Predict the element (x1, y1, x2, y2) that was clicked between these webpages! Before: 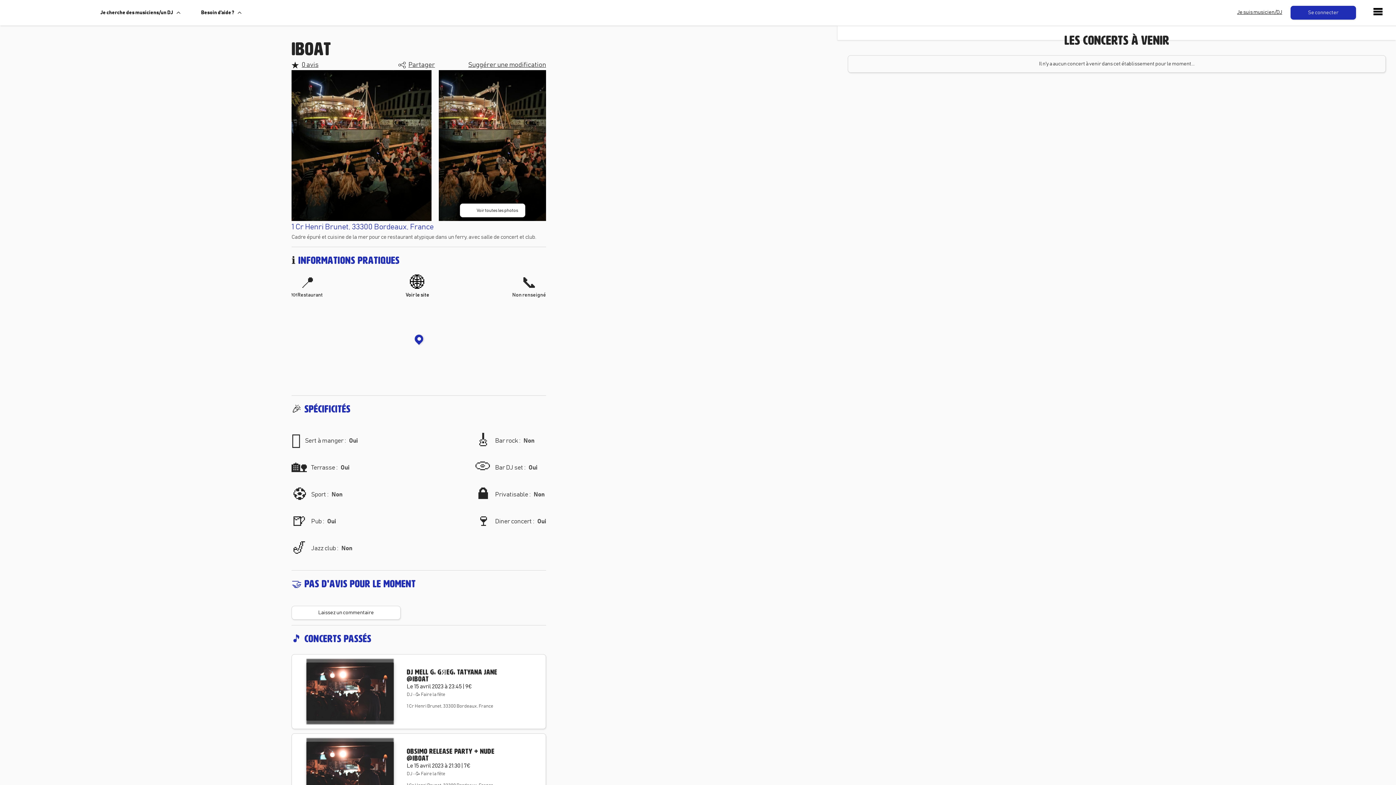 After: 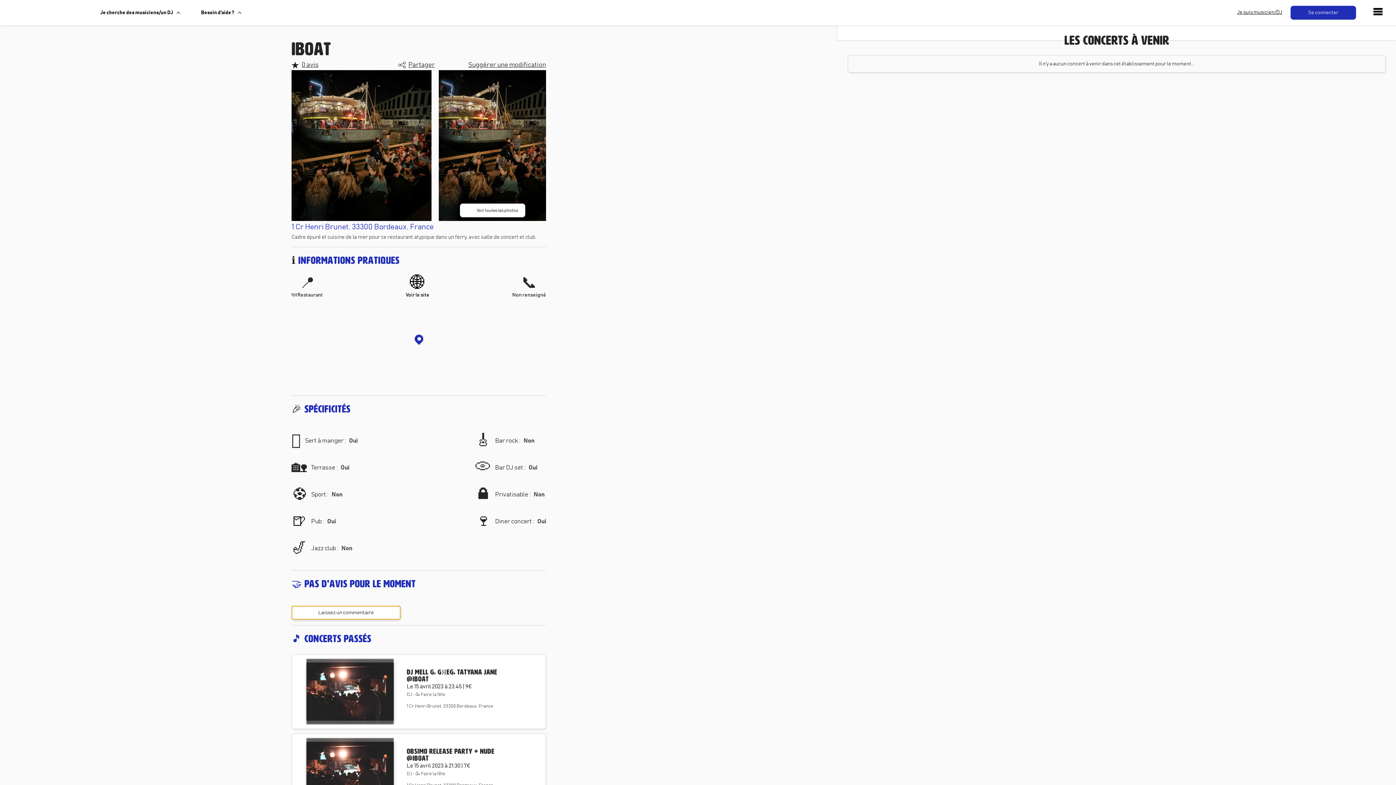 Action: bbox: (291, 606, 400, 620) label: Laissez un commentaire